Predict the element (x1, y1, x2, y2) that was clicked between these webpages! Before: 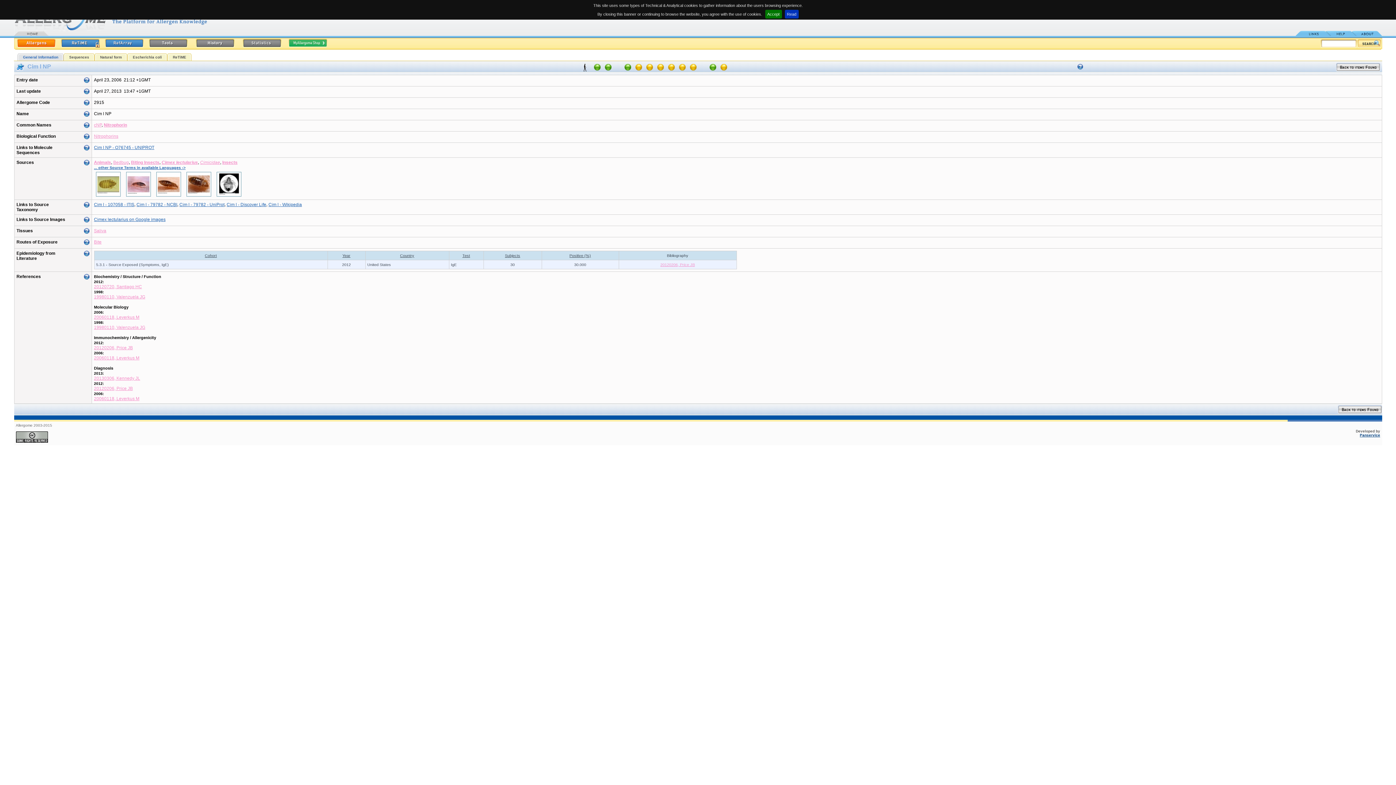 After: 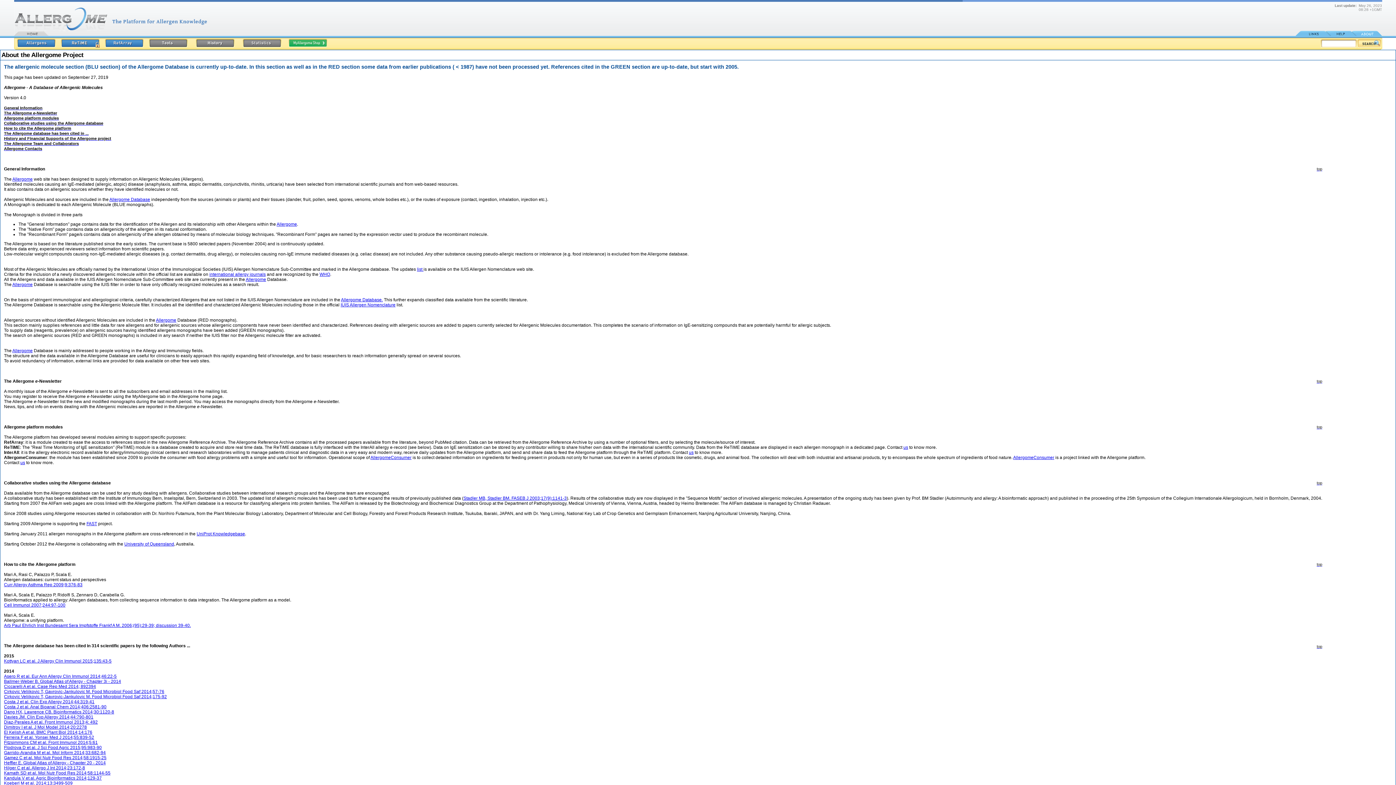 Action: bbox: (1356, 32, 1382, 36)